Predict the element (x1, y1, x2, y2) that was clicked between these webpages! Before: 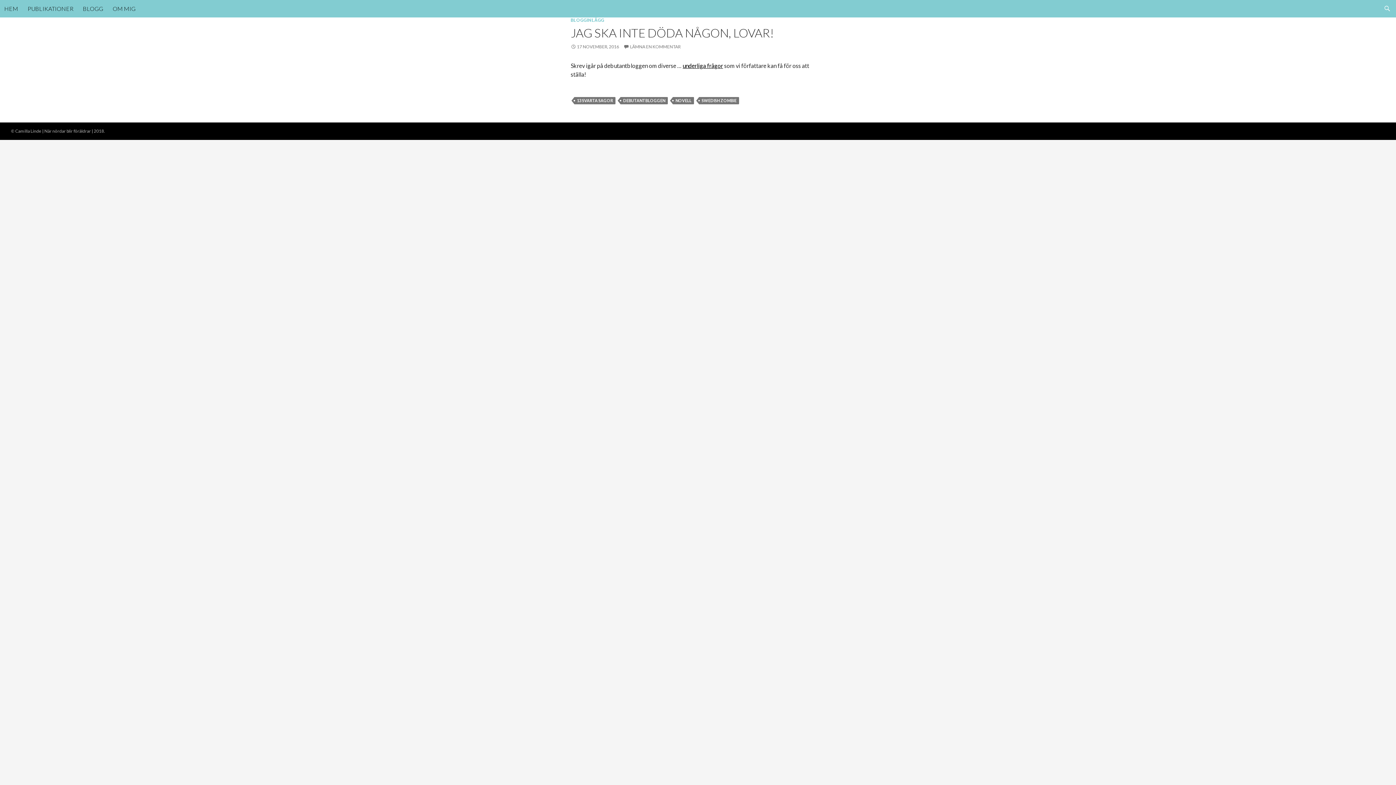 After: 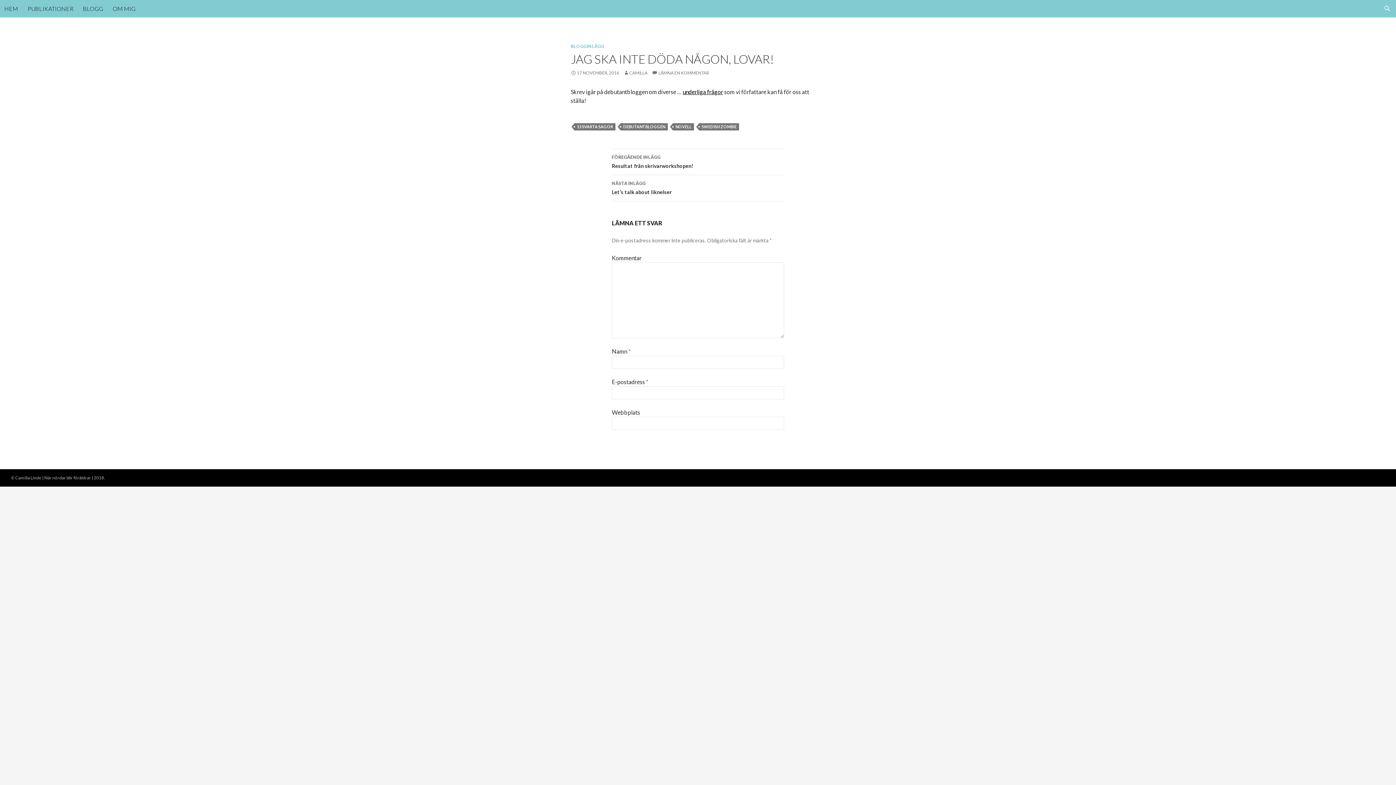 Action: label: JAG SKA INTE DÖDA NÅGON, LOVAR! bbox: (570, 25, 774, 40)